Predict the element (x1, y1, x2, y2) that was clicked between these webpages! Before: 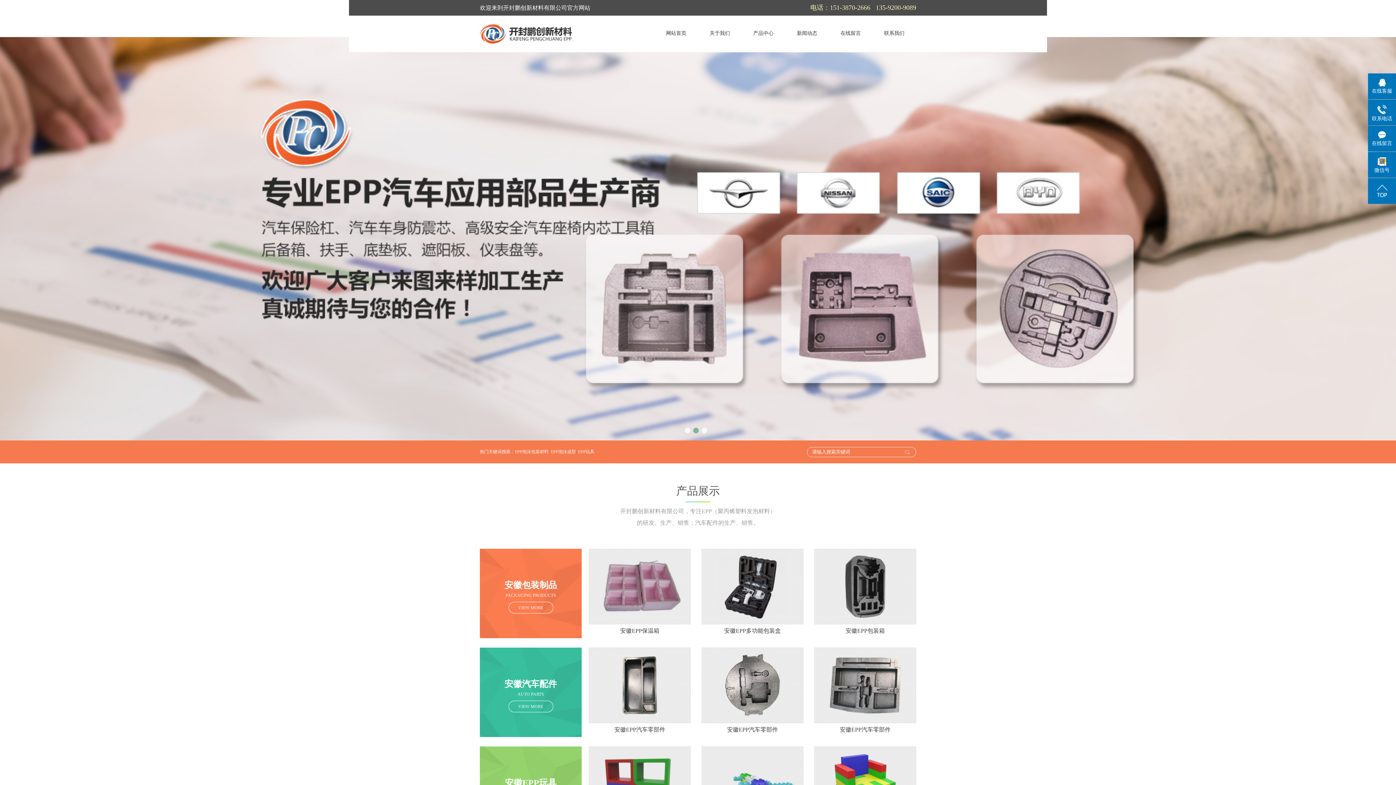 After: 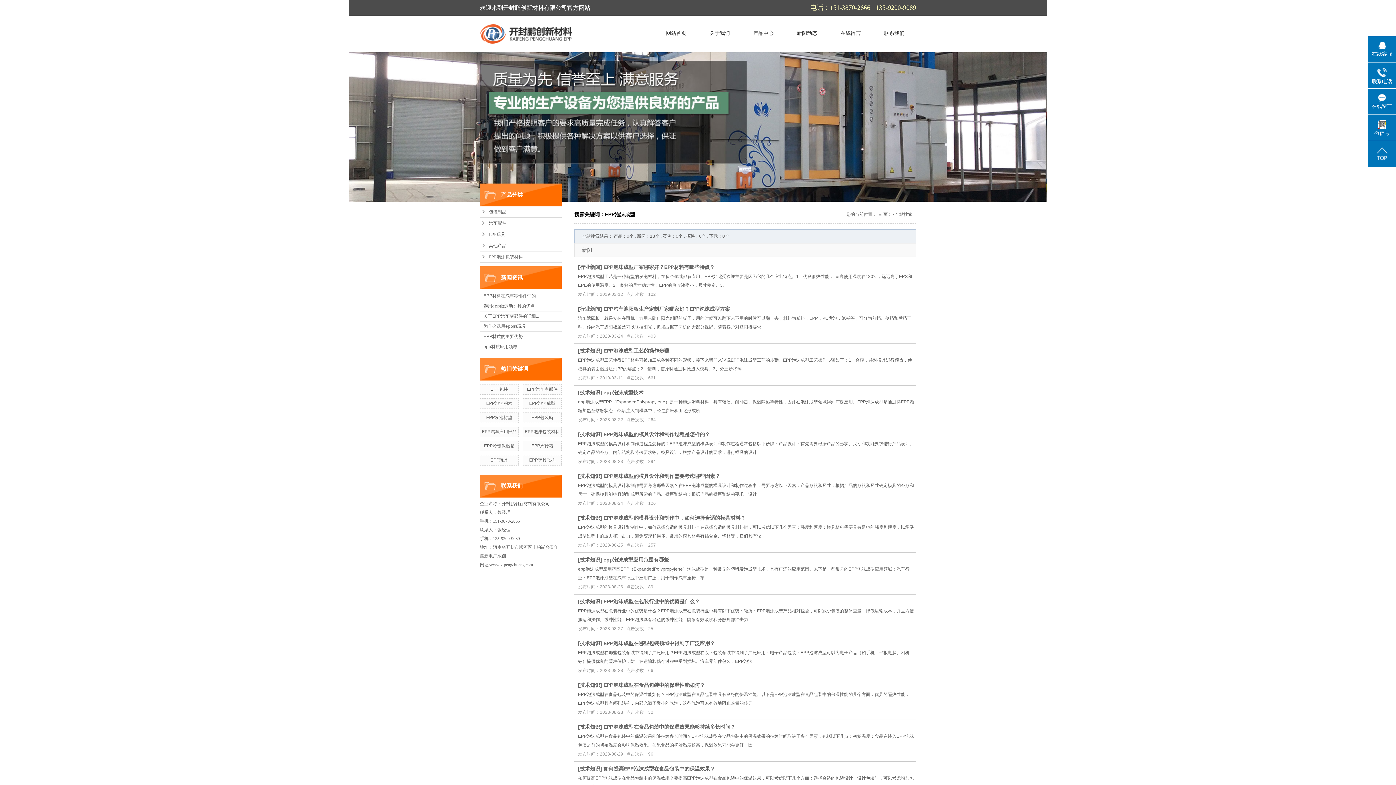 Action: bbox: (550, 449, 576, 454) label: EPP泡沫成型